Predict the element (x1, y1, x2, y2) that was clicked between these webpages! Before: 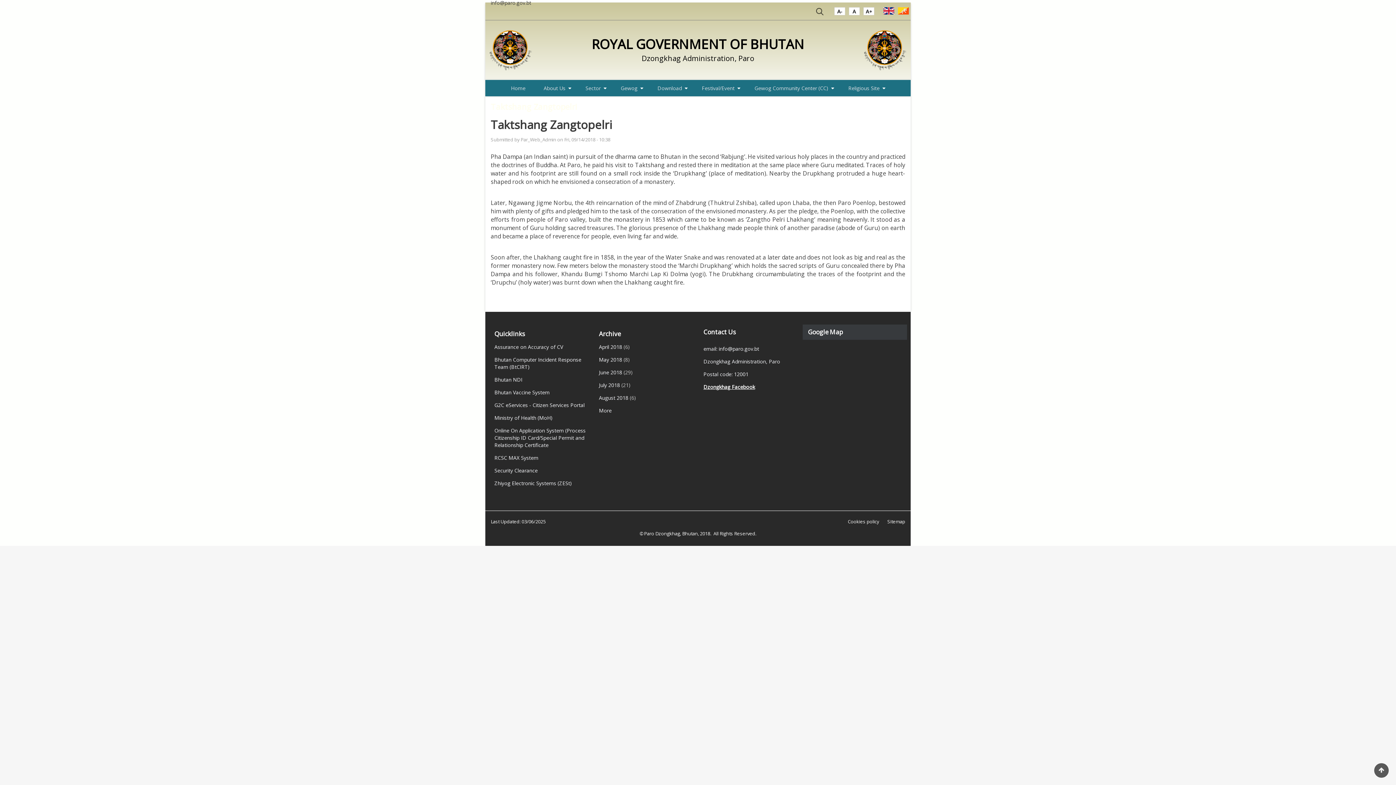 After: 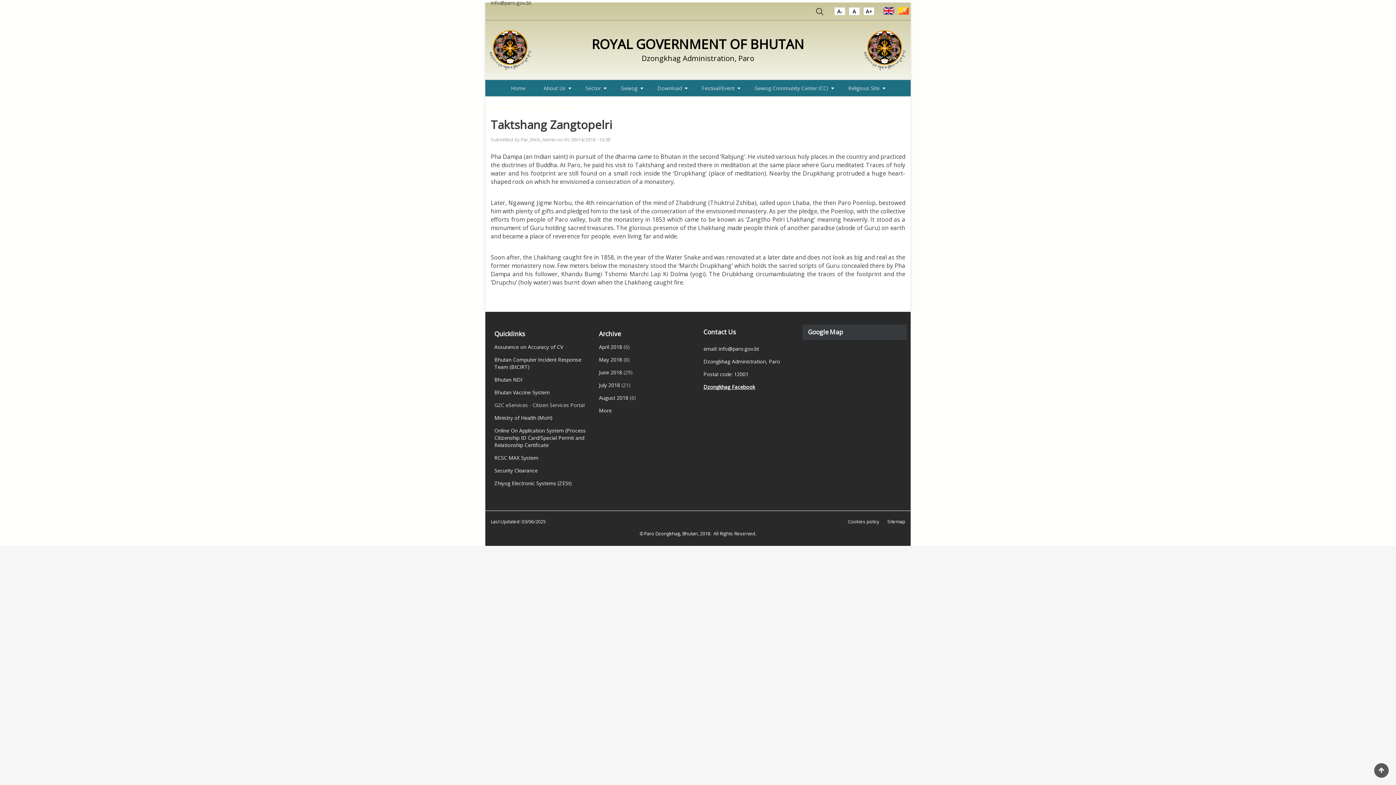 Action: bbox: (494, 401, 584, 408) label: G2C eServices - Citizen Services Portal